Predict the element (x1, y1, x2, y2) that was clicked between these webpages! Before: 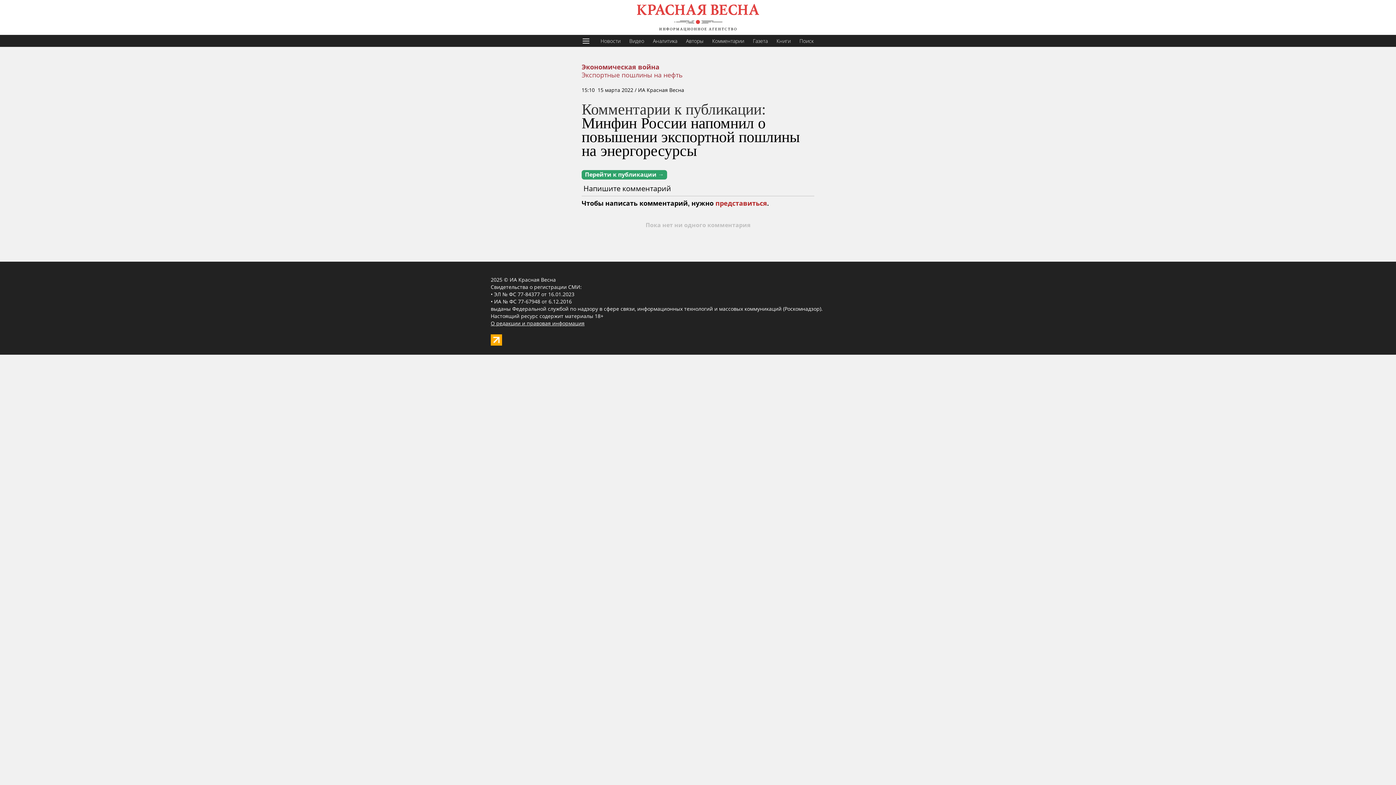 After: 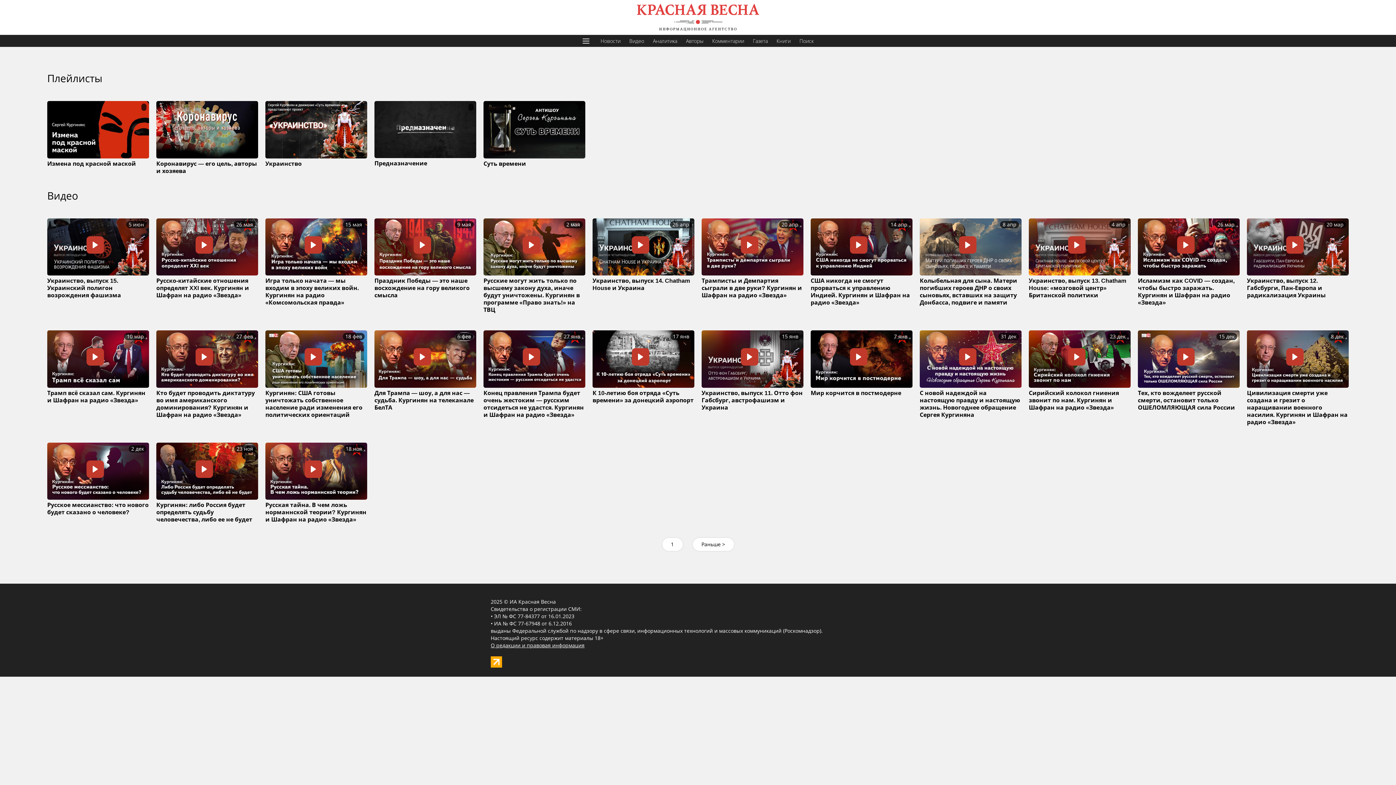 Action: label: Видео bbox: (625, 34, 648, 46)